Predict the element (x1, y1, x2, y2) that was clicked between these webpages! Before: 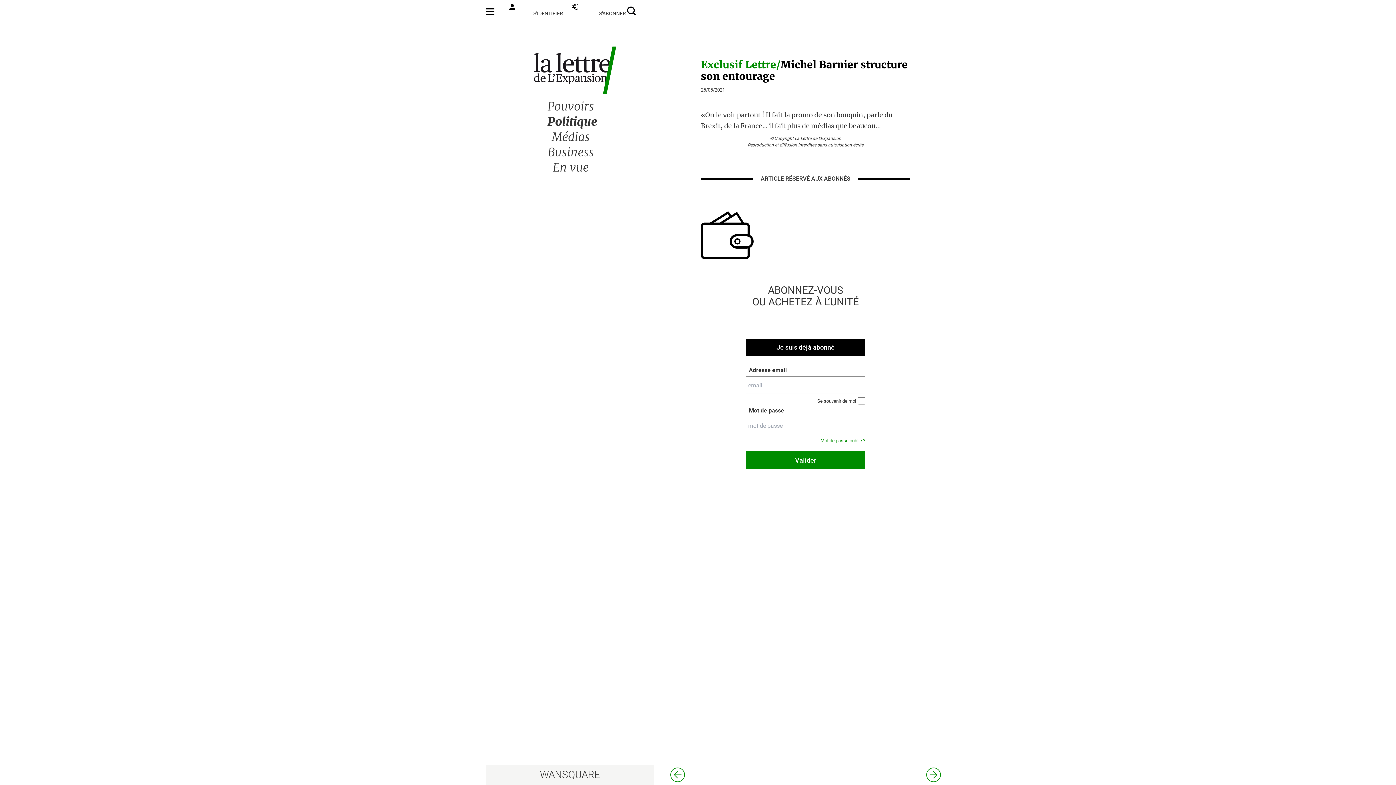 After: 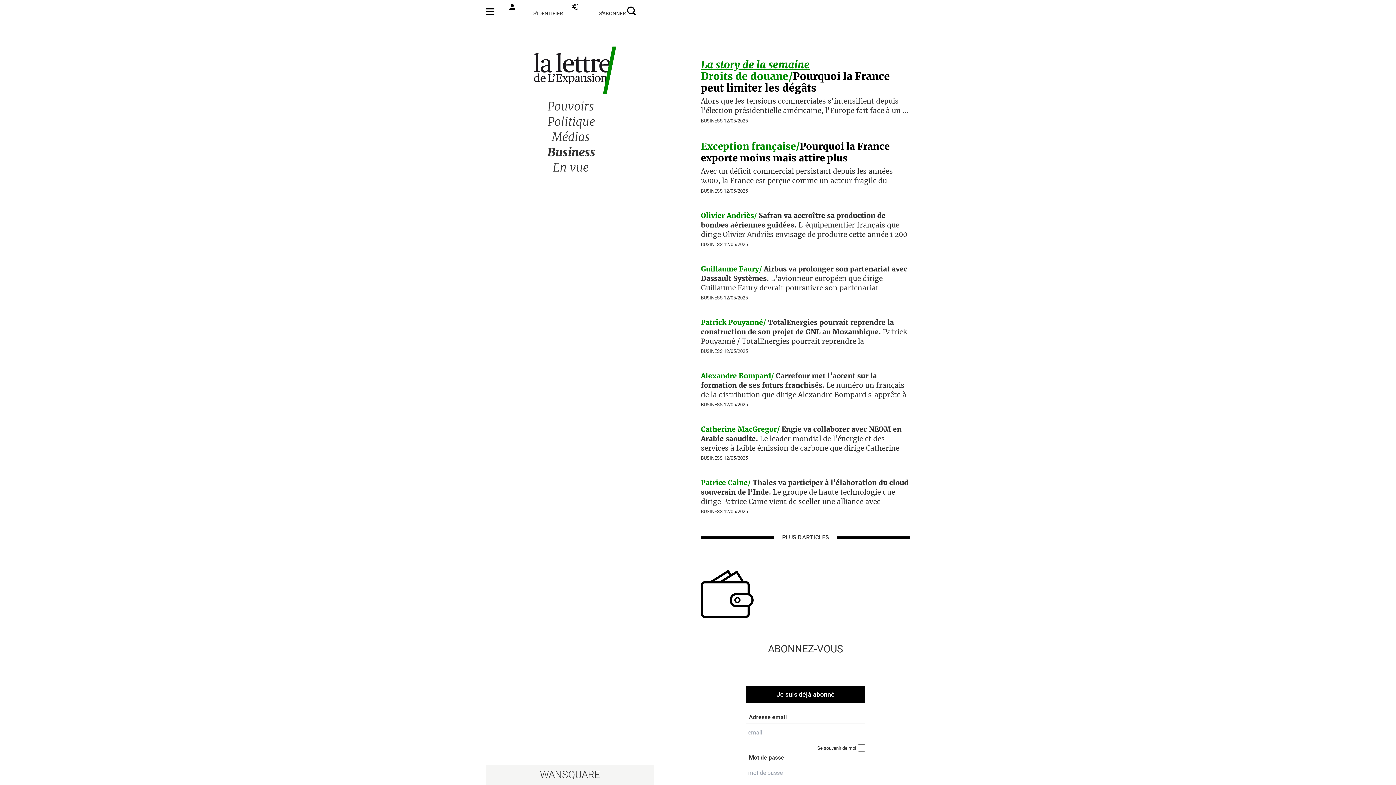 Action: label: Business bbox: (547, 145, 594, 159)